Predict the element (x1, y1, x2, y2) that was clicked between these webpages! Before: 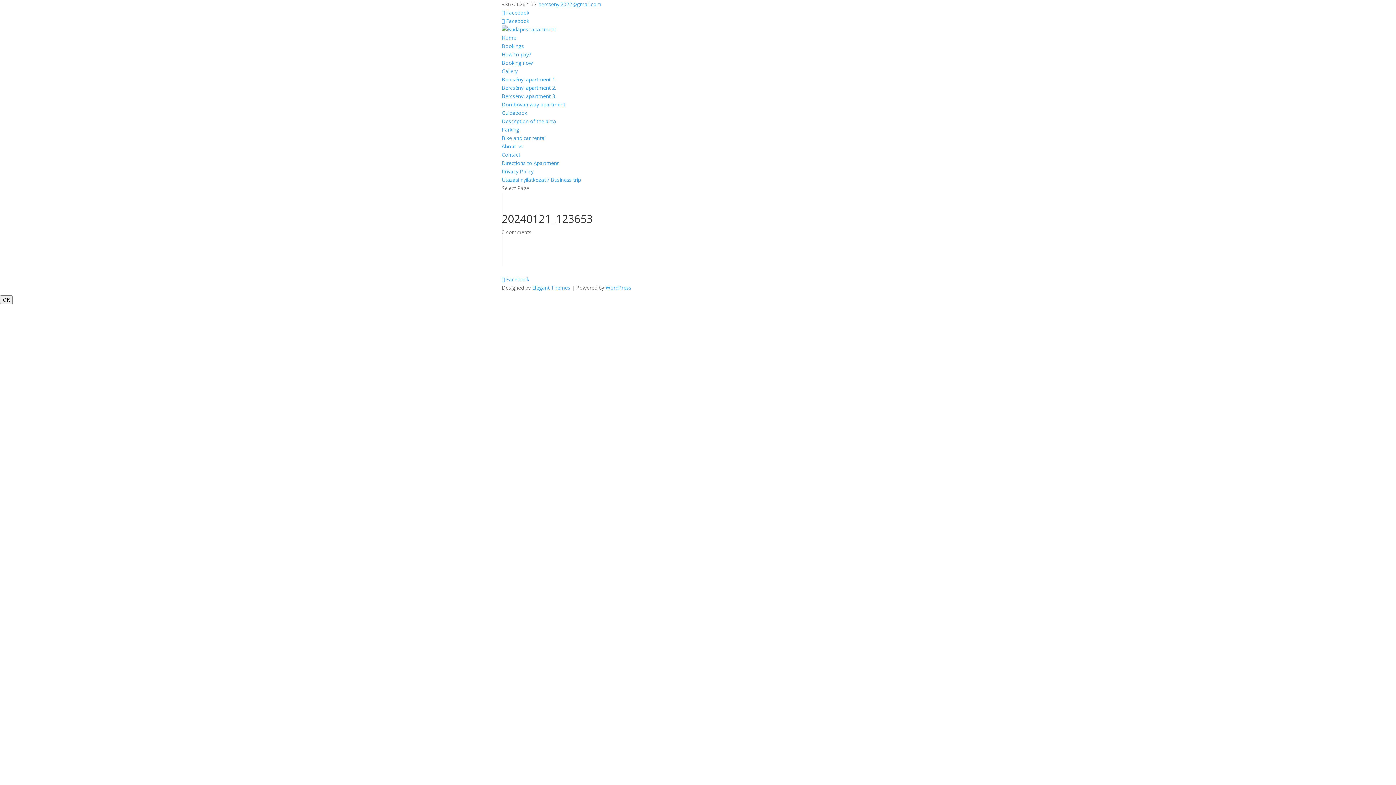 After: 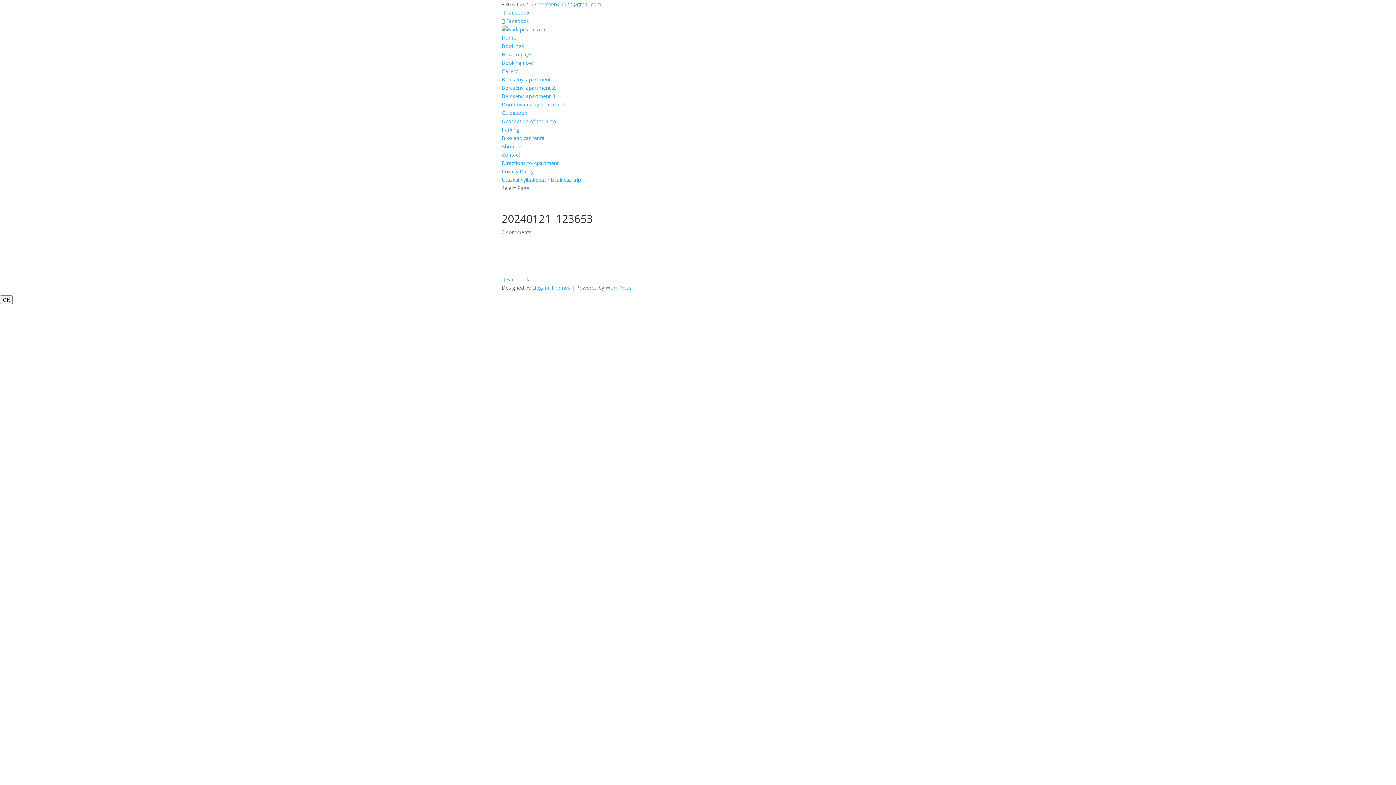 Action: label: 0 comments bbox: (501, 228, 531, 235)